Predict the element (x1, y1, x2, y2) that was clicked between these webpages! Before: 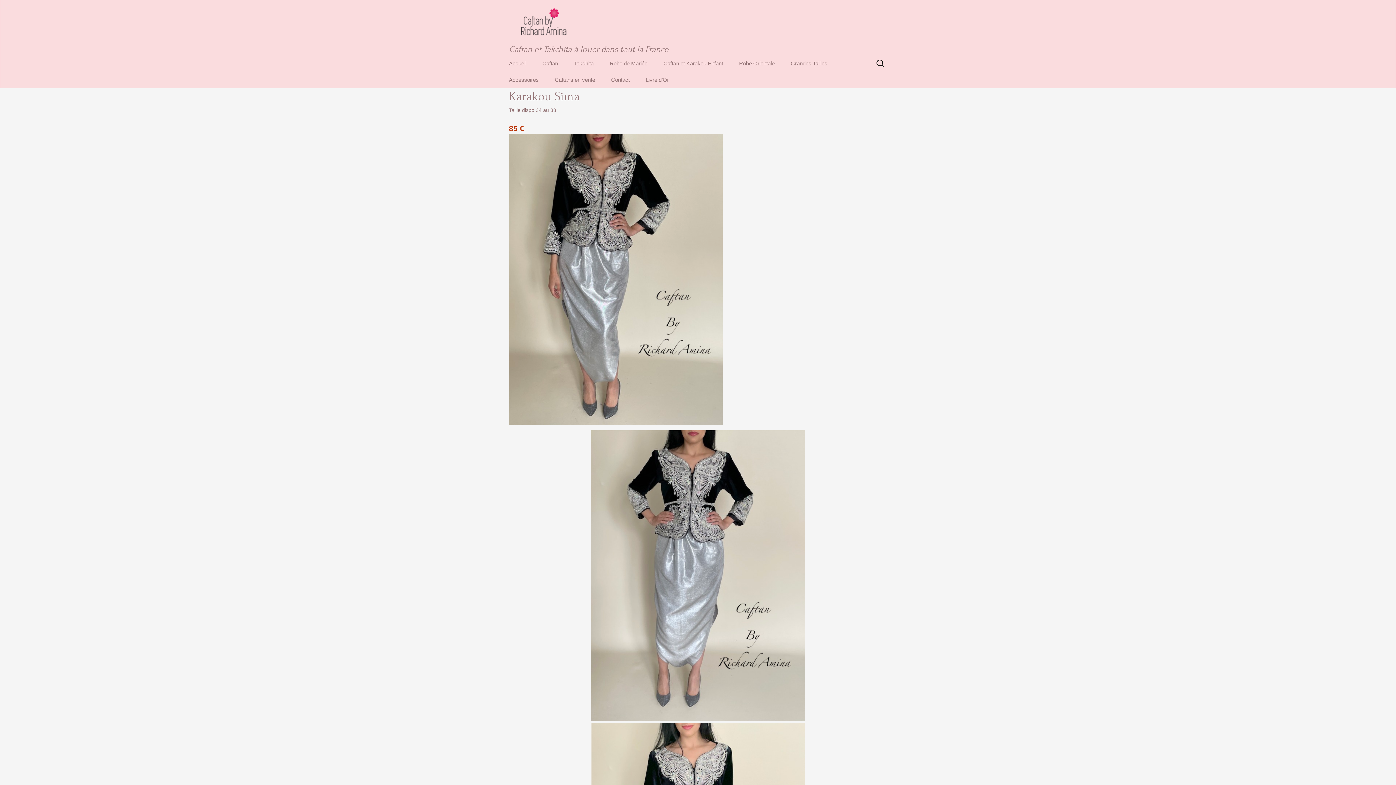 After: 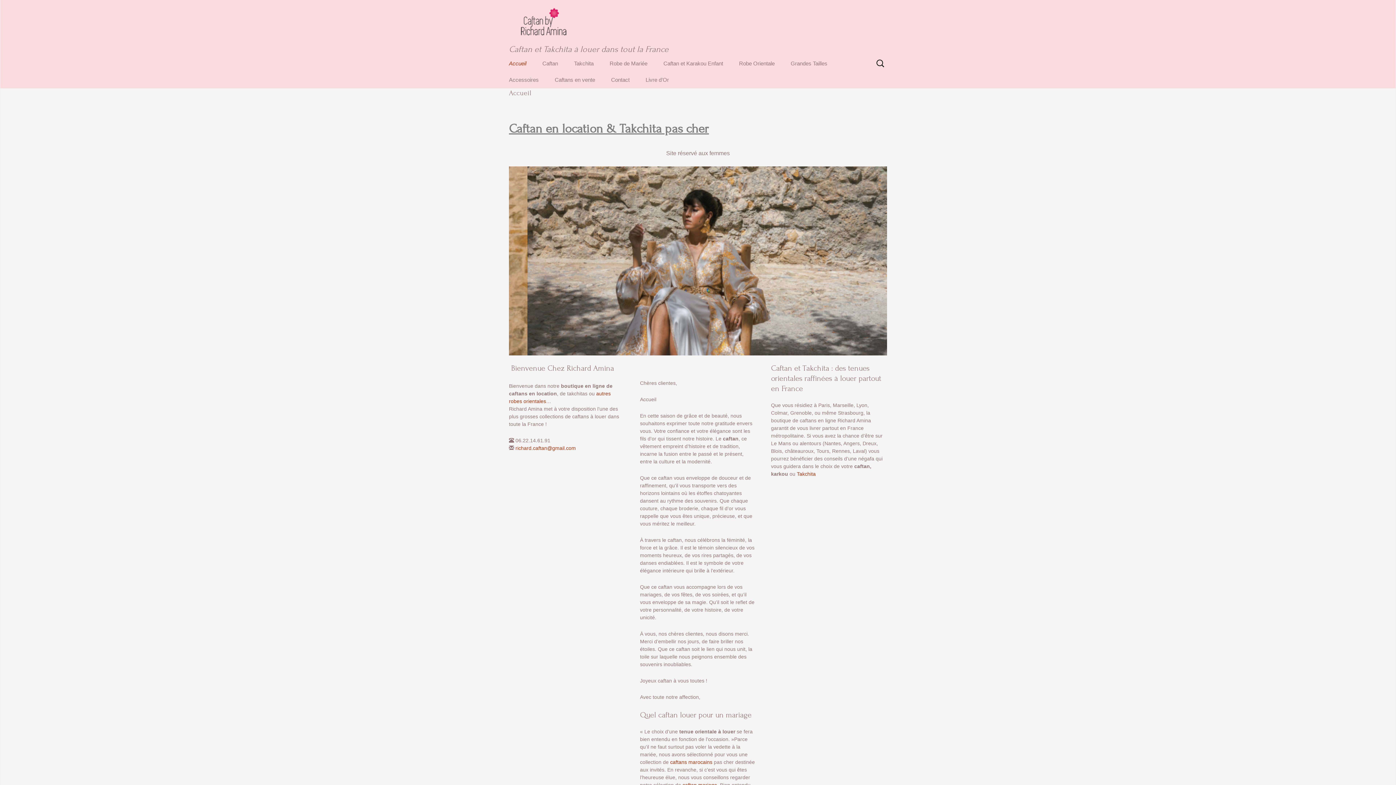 Action: bbox: (509, 5, 578, 40)